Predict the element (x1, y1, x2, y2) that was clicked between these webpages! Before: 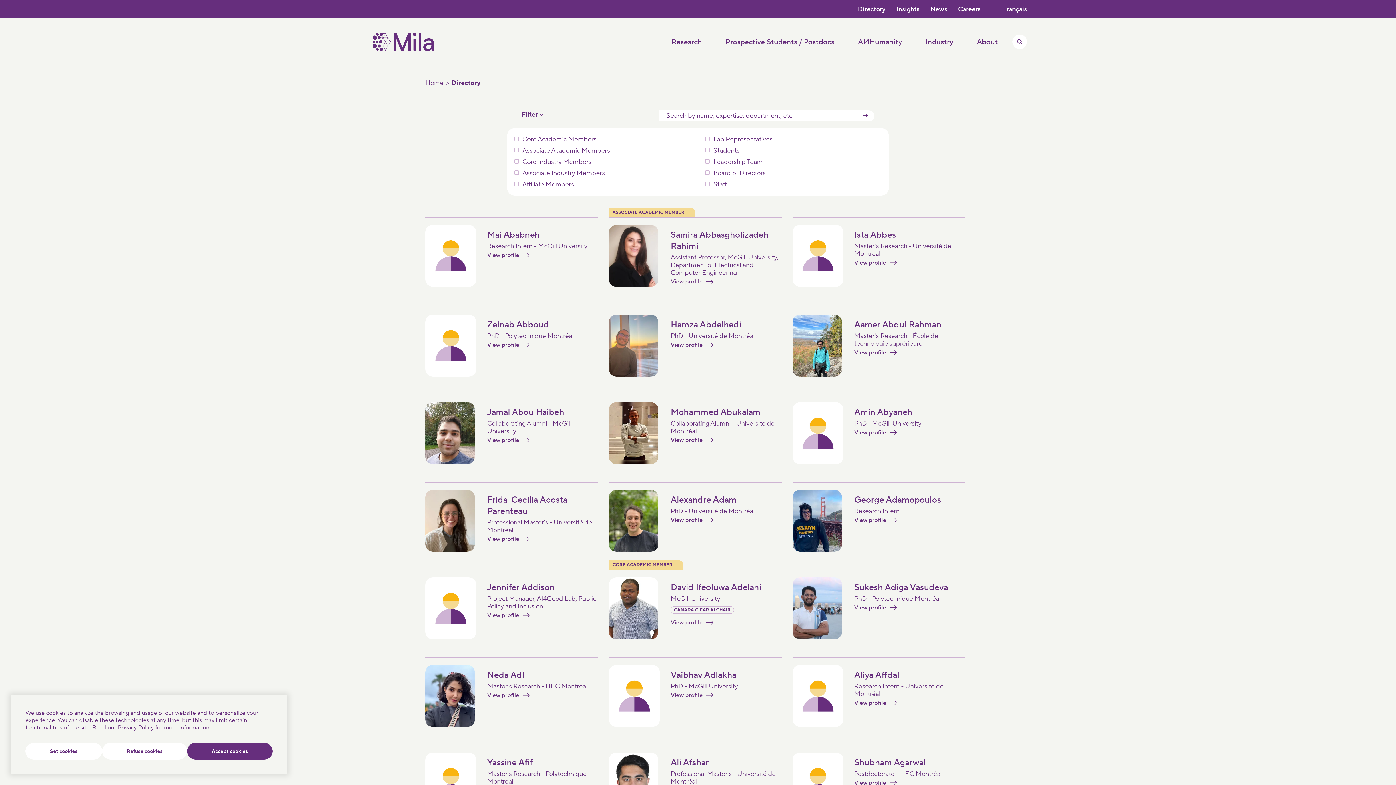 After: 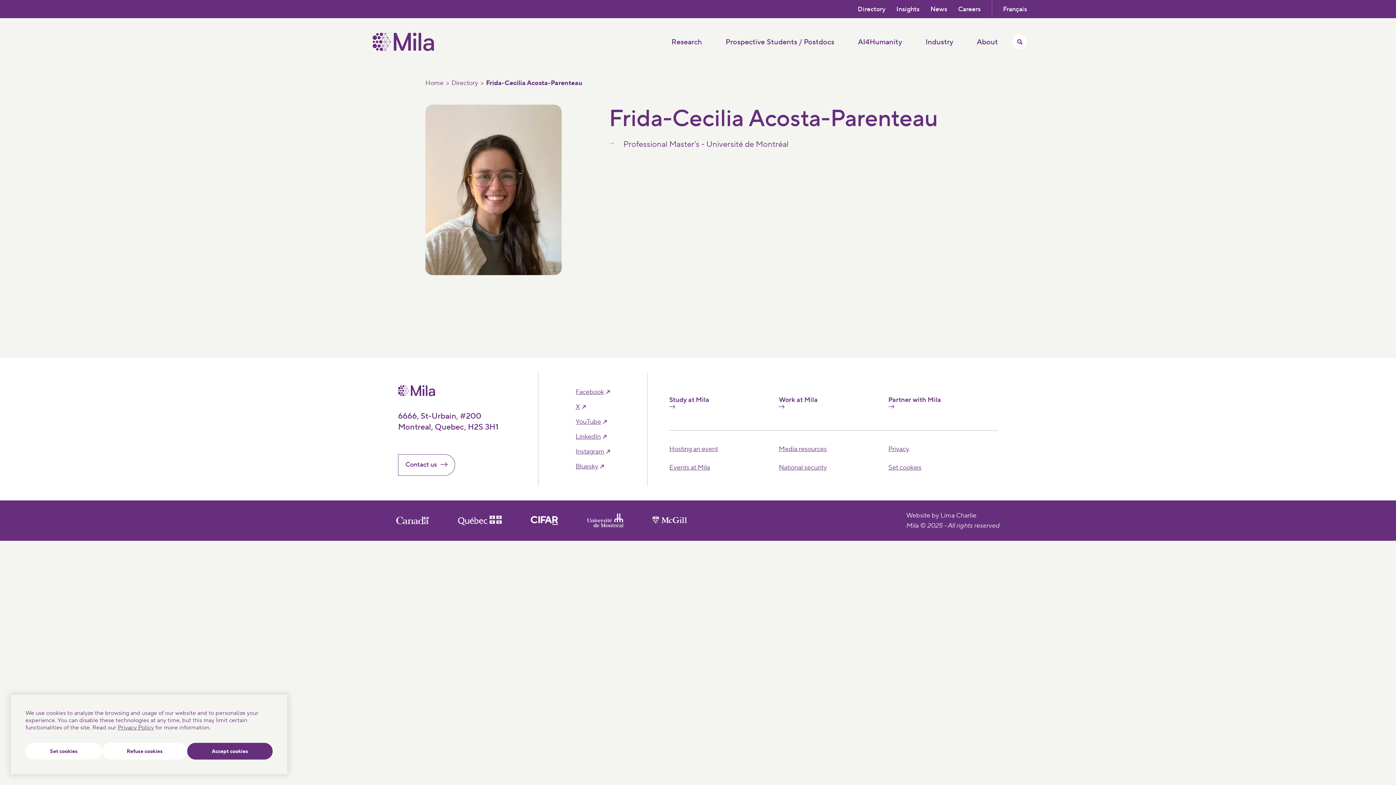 Action: bbox: (487, 494, 571, 516) label: Frida-Cecilia Acosta-Parenteau